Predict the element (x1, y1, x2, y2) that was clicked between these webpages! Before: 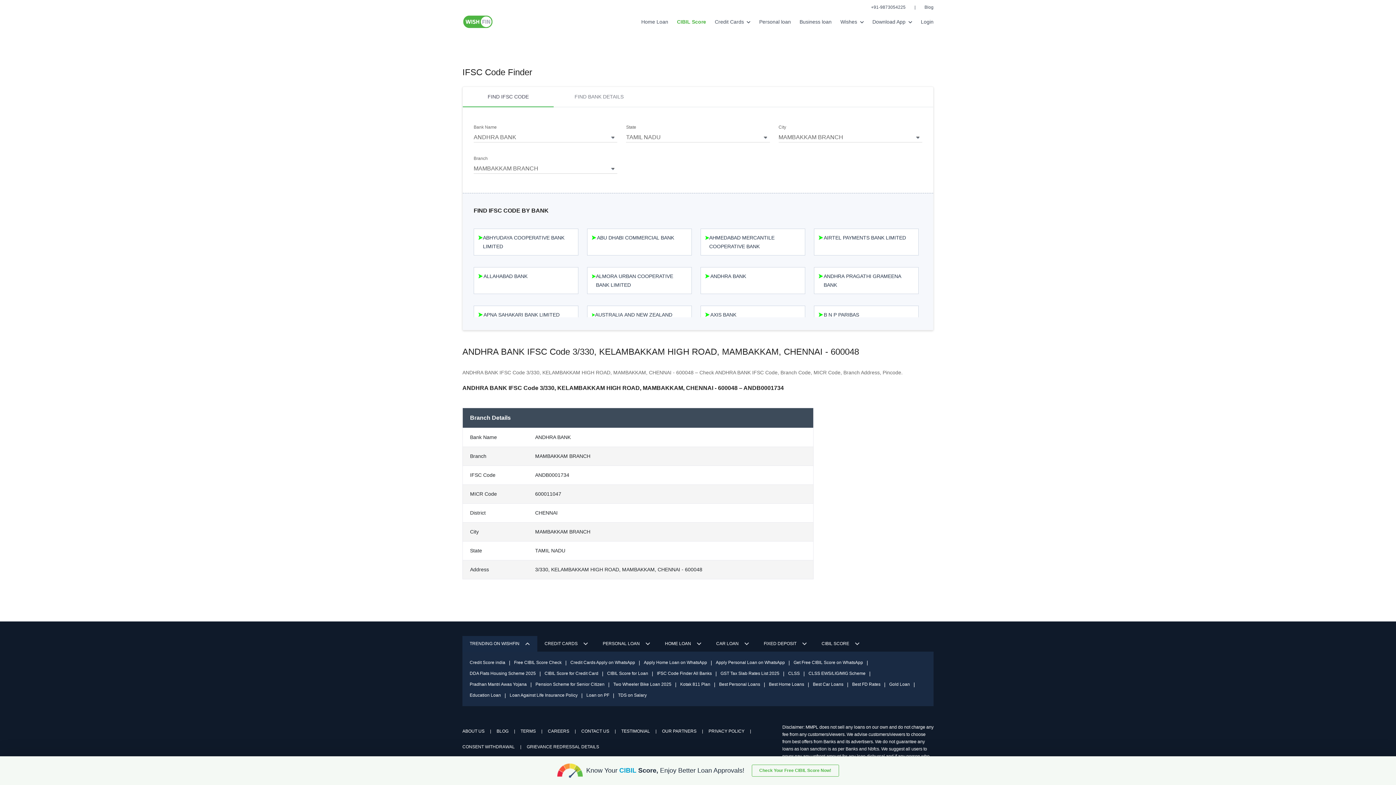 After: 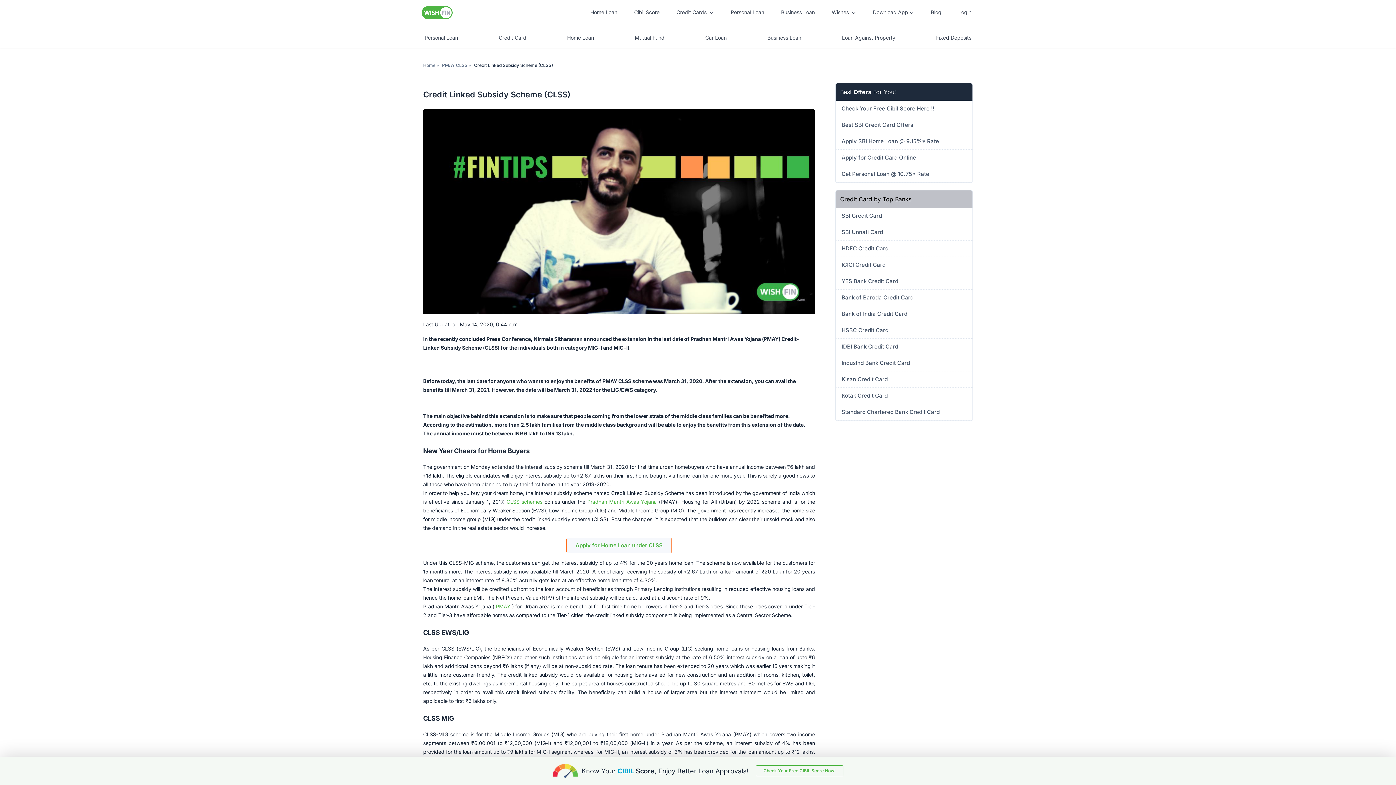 Action: label: CLSS bbox: (788, 668, 800, 679)